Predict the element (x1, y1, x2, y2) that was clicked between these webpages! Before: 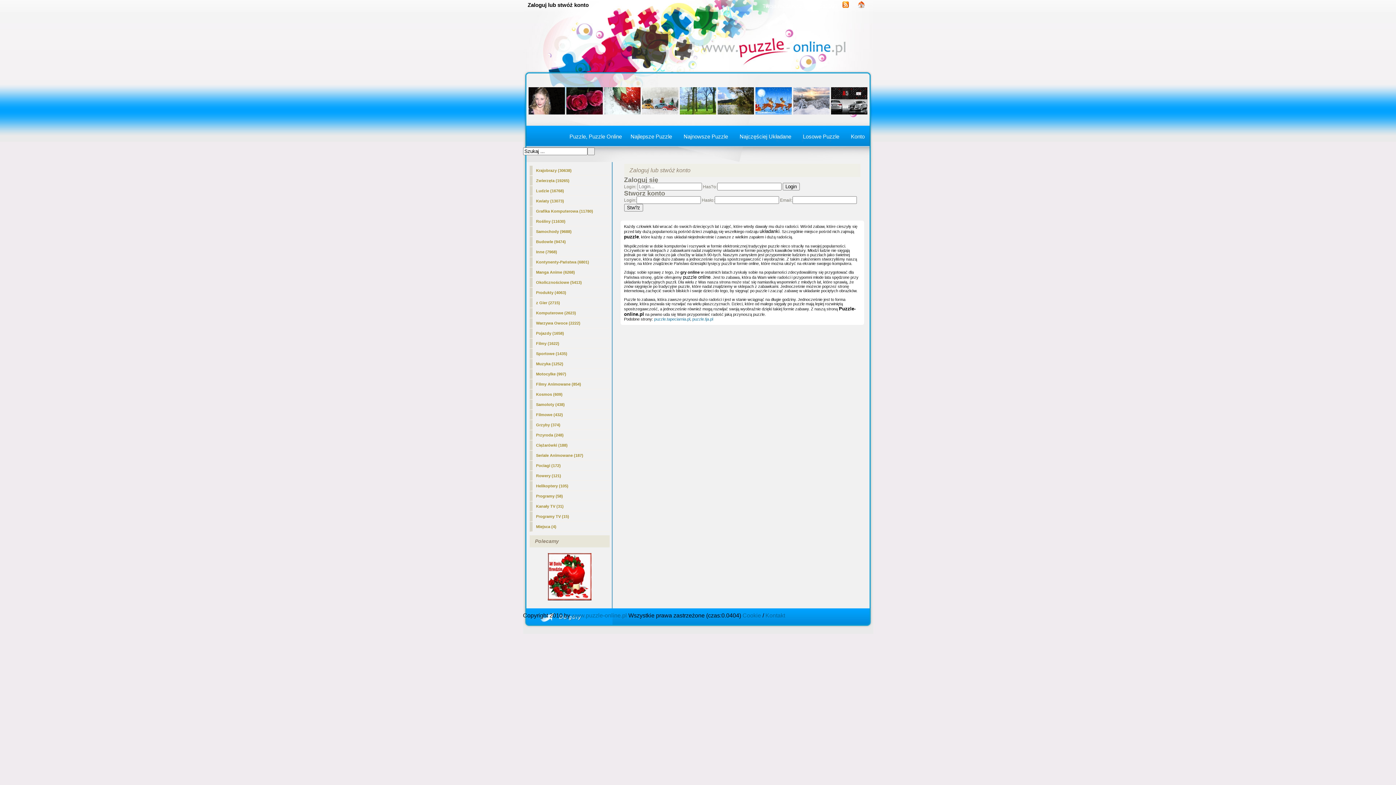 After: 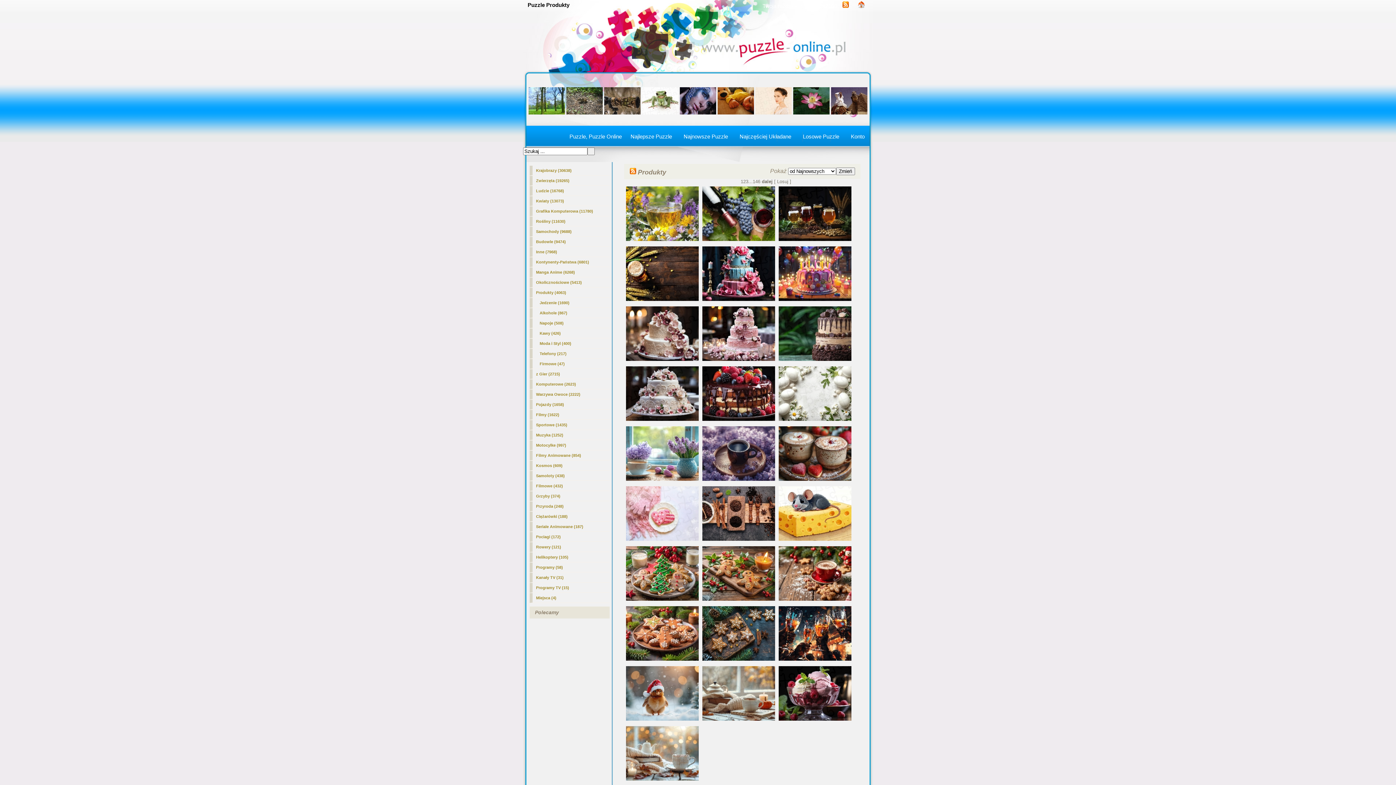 Action: bbox: (529, 288, 609, 297) label: Produkty (4063)